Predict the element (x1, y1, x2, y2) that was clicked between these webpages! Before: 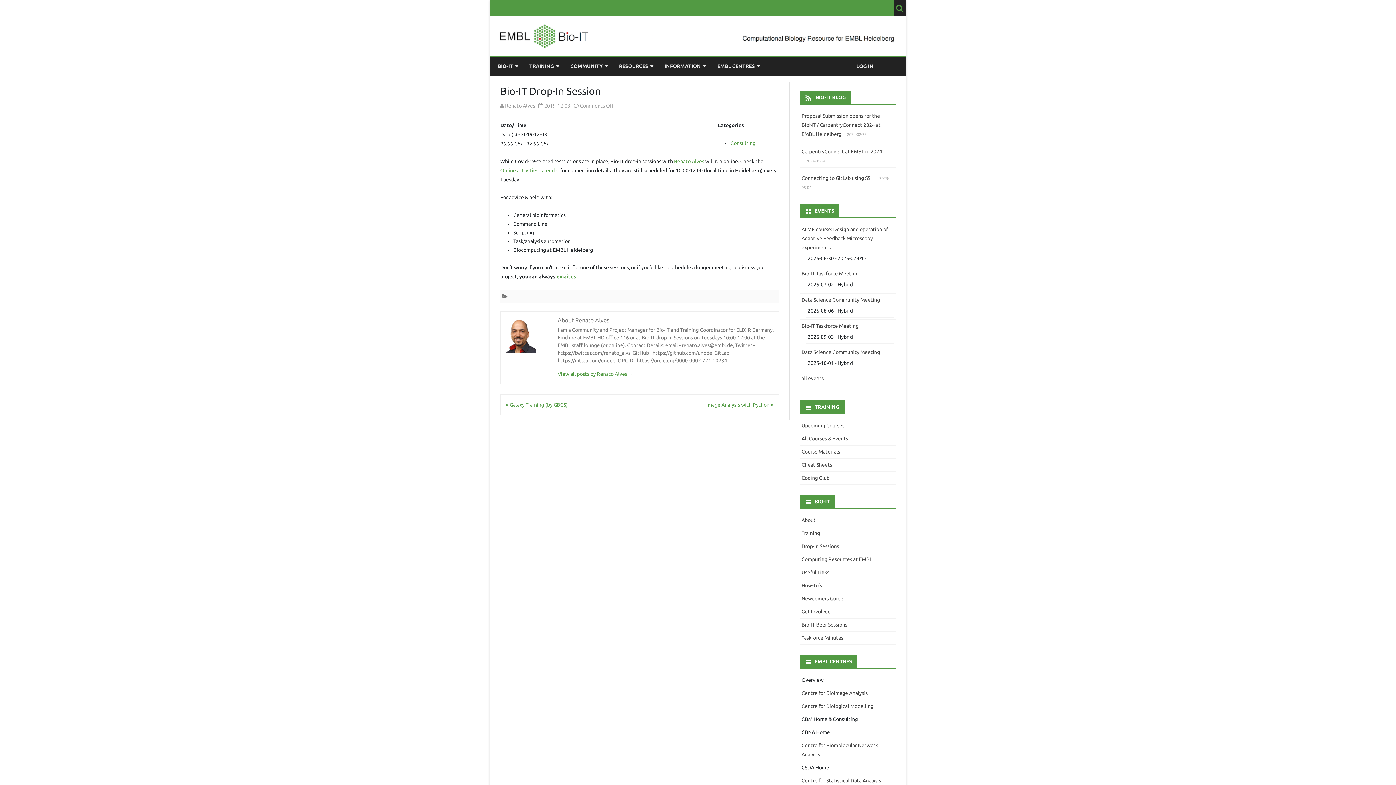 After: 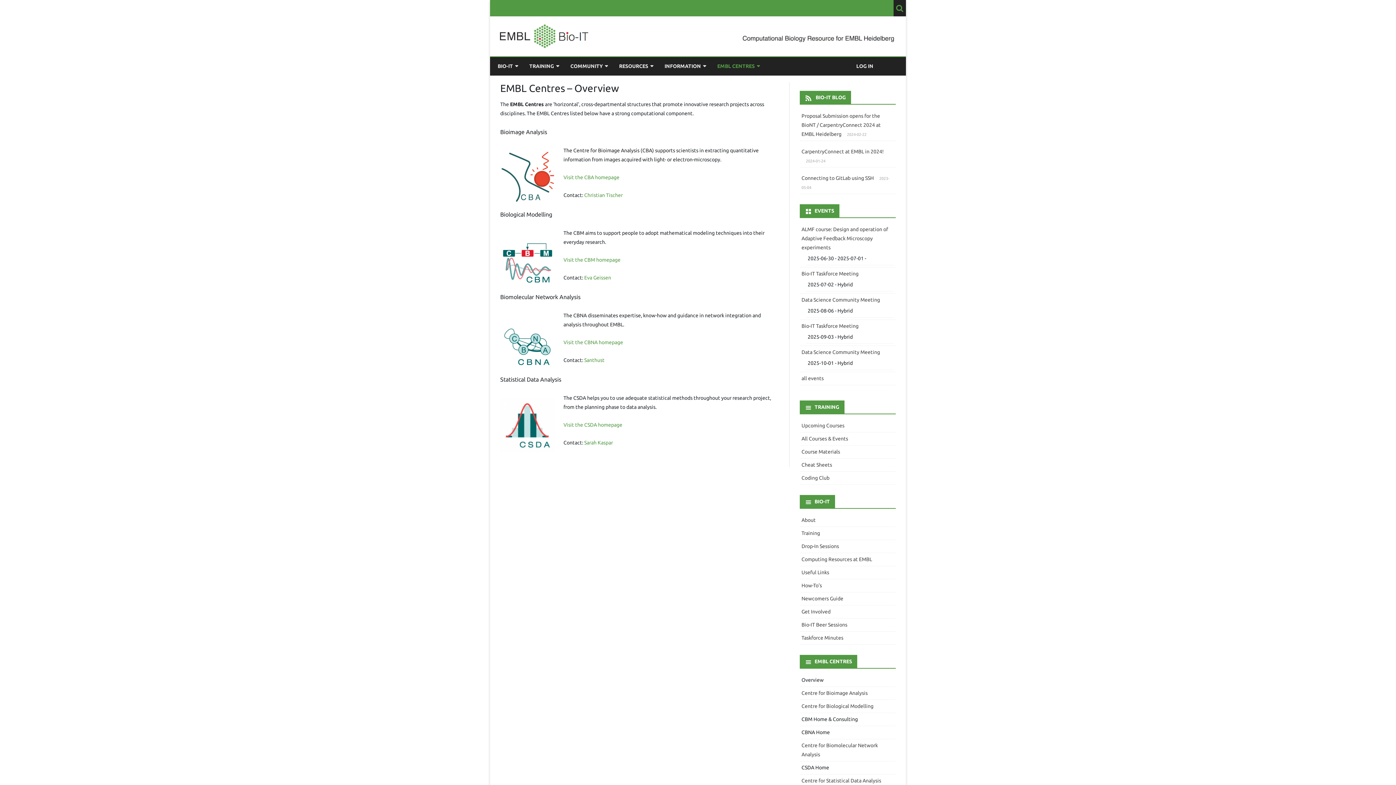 Action: label: EMBL CENTRES bbox: (717, 57, 754, 75)